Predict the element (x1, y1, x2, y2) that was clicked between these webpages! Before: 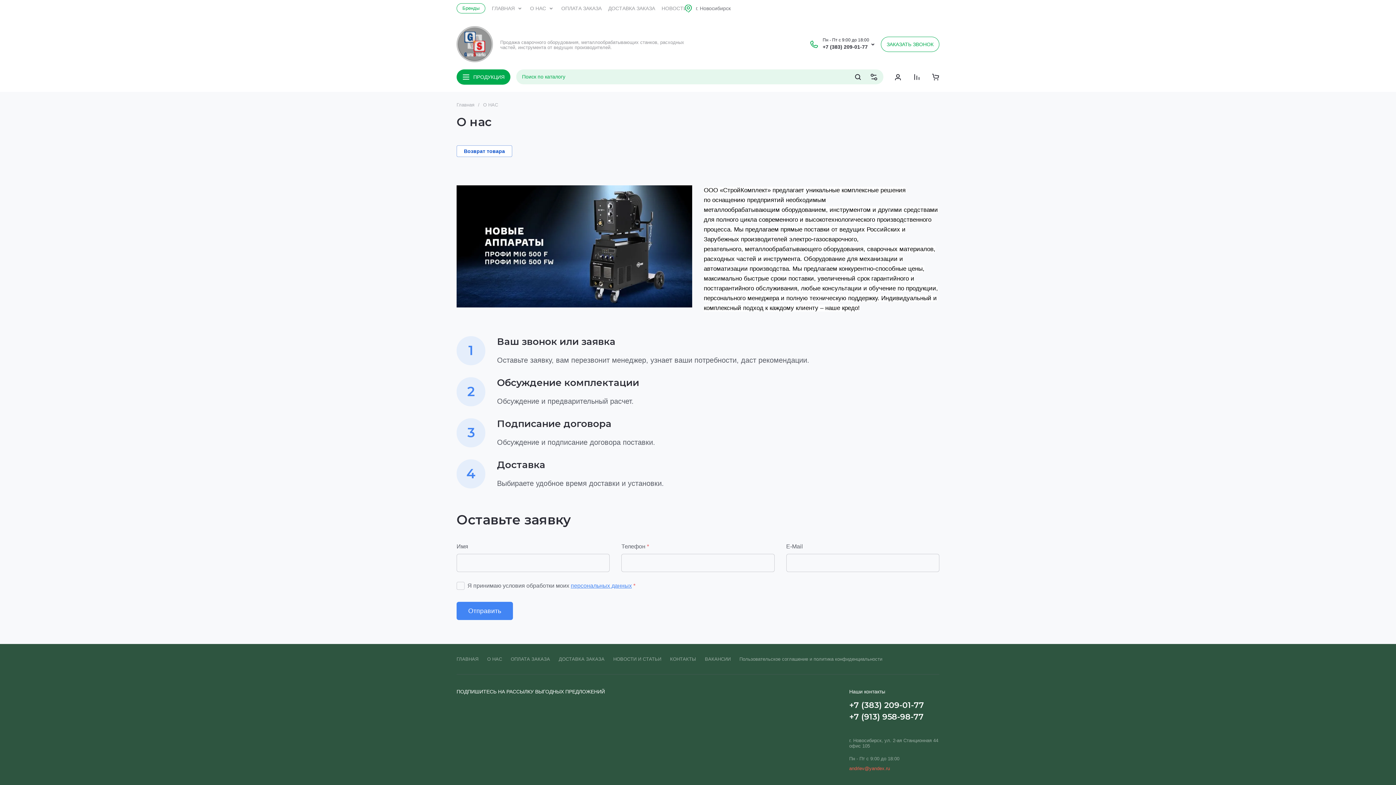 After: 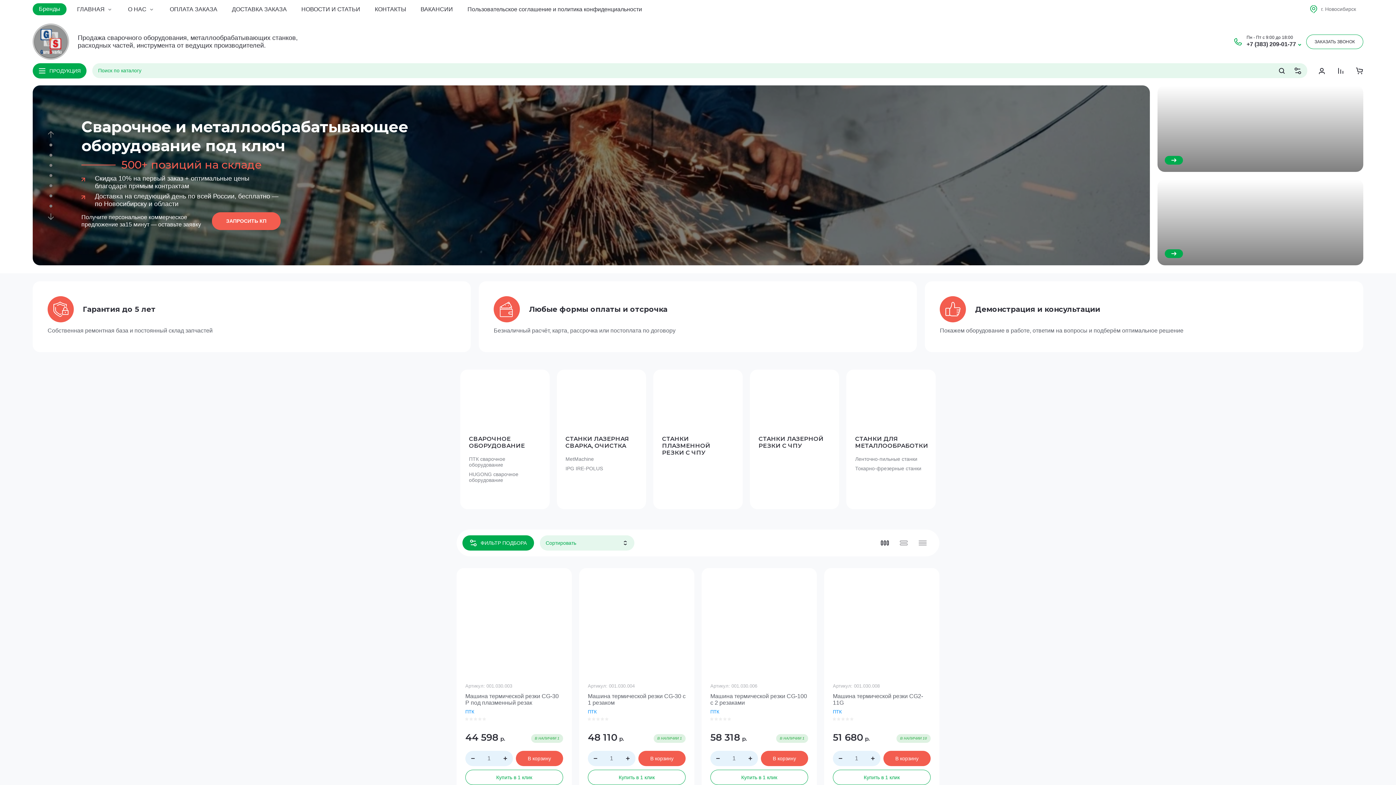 Action: bbox: (456, 26, 493, 62)